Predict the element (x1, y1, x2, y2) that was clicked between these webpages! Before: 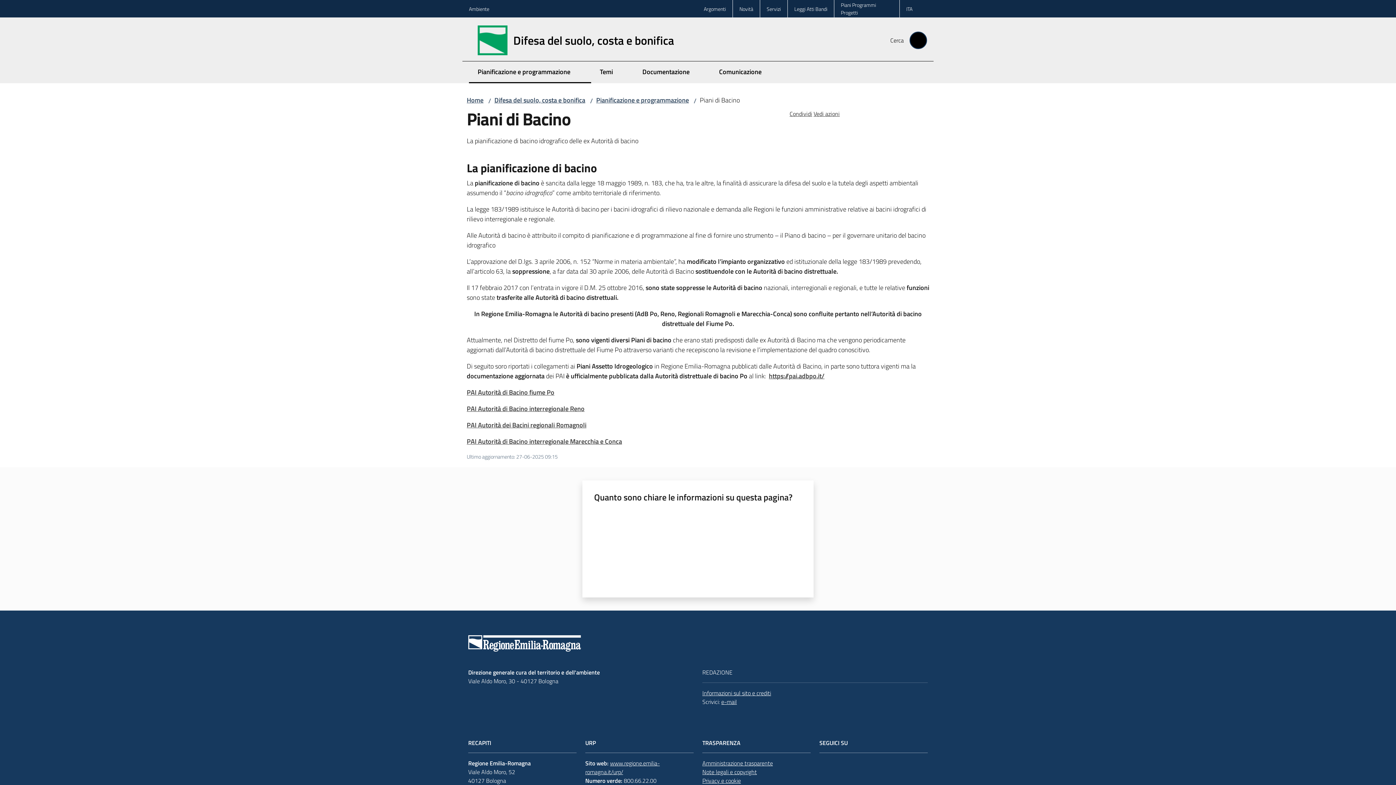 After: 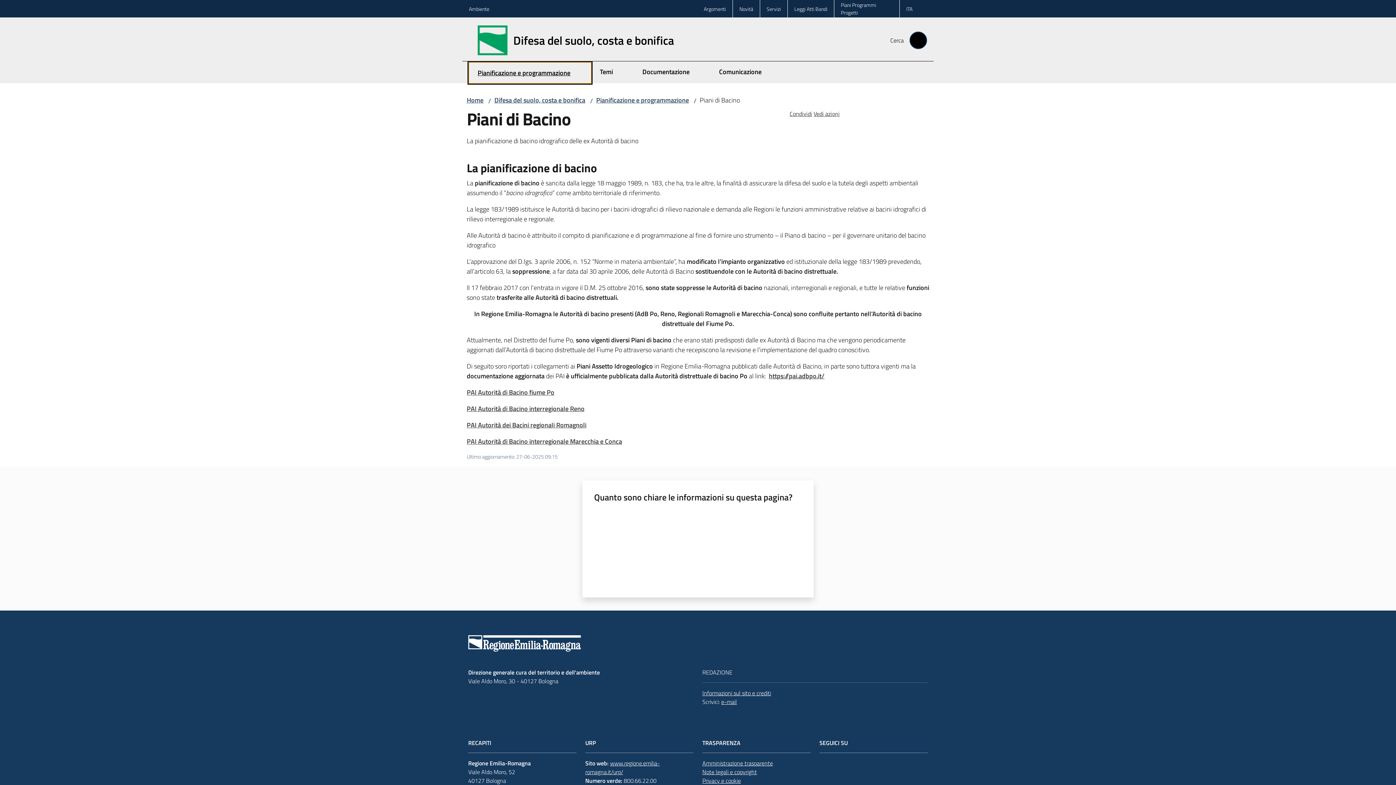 Action: label: Pianificazione e programmazione bbox: (469, 61, 591, 83)